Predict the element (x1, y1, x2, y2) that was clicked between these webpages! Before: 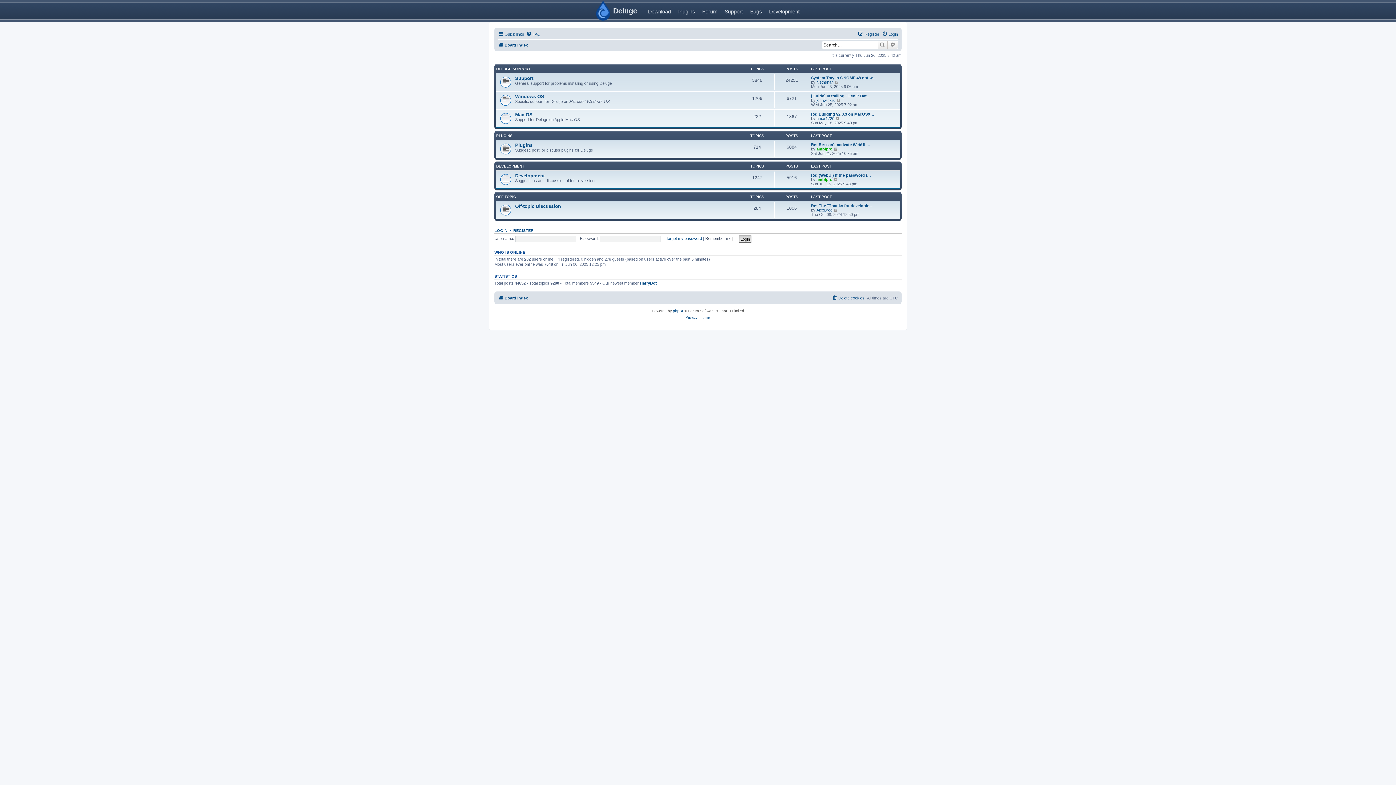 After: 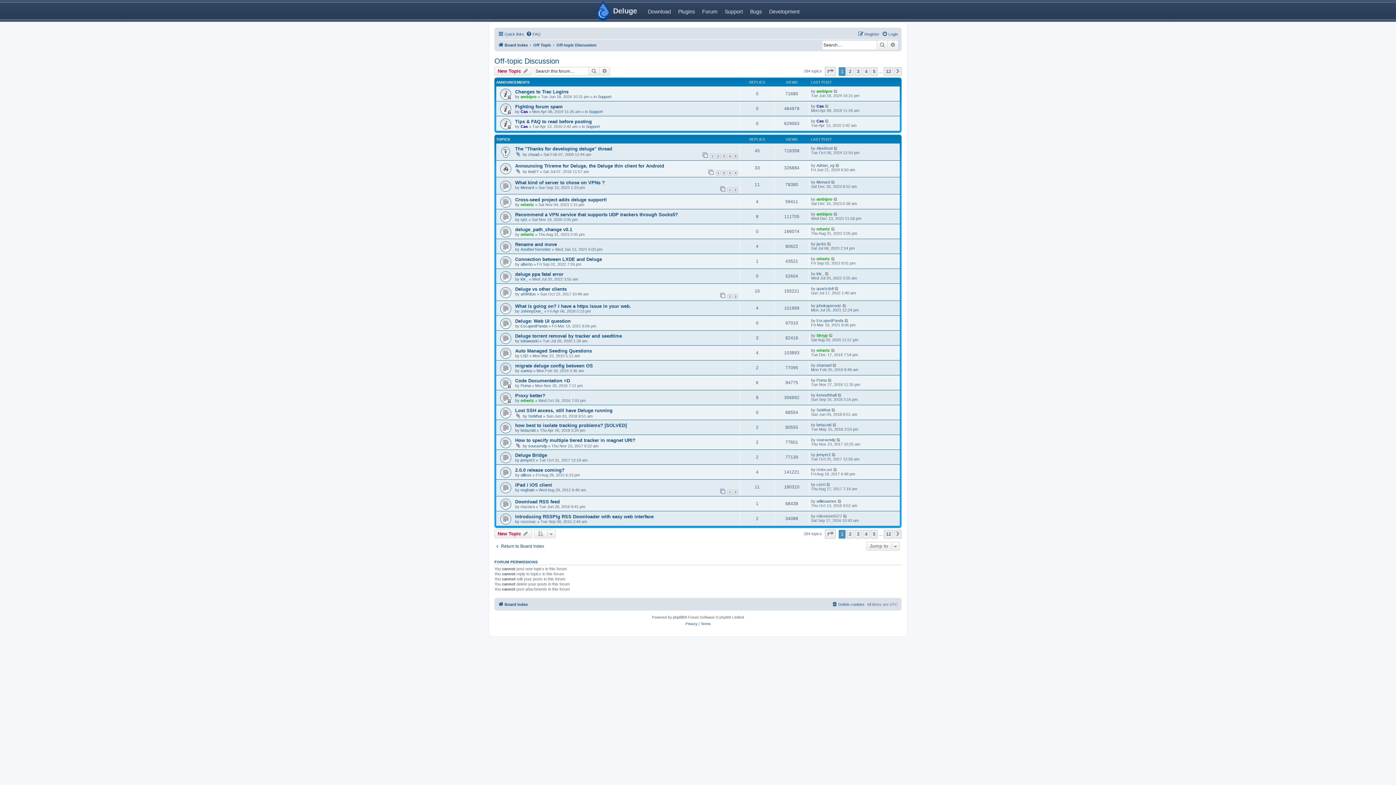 Action: bbox: (515, 203, 561, 208) label: Off-topic Discussion